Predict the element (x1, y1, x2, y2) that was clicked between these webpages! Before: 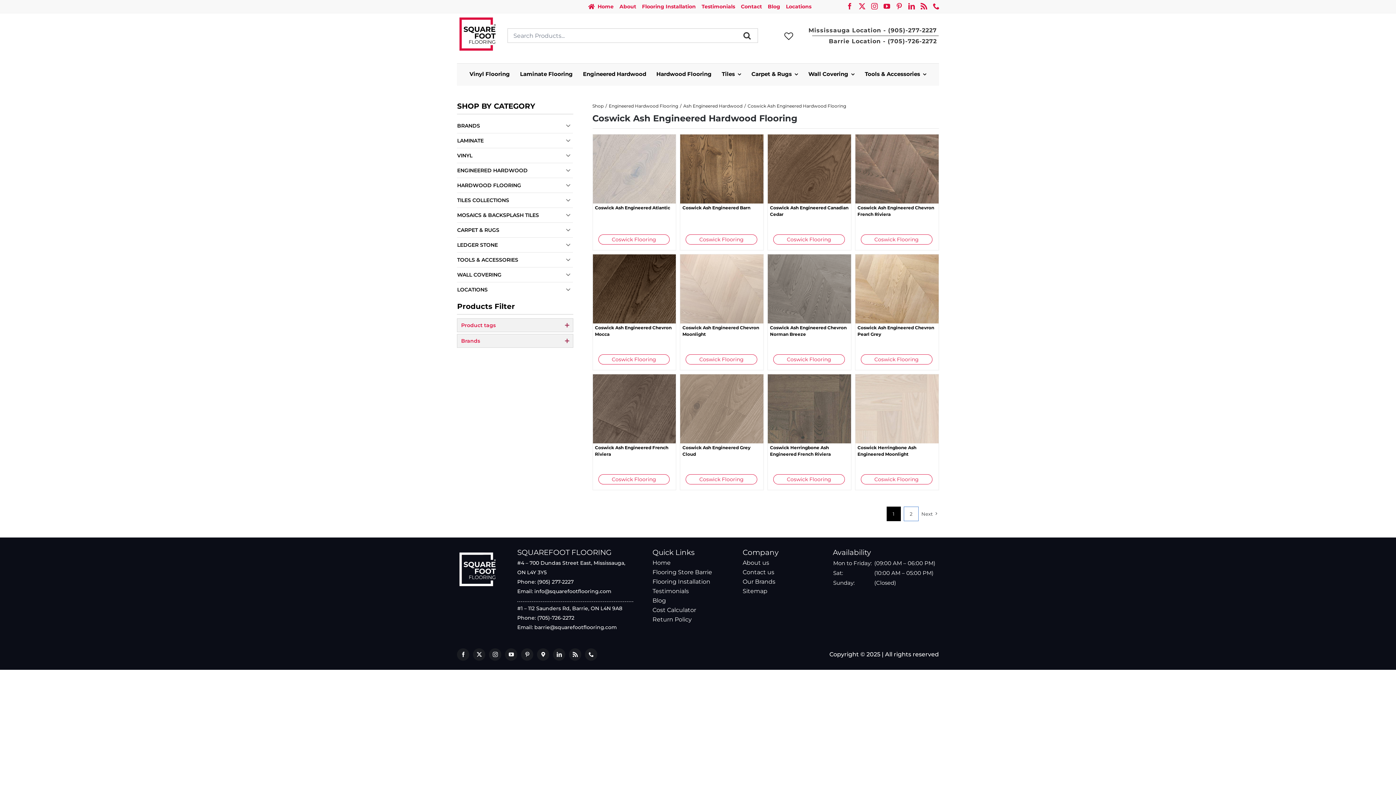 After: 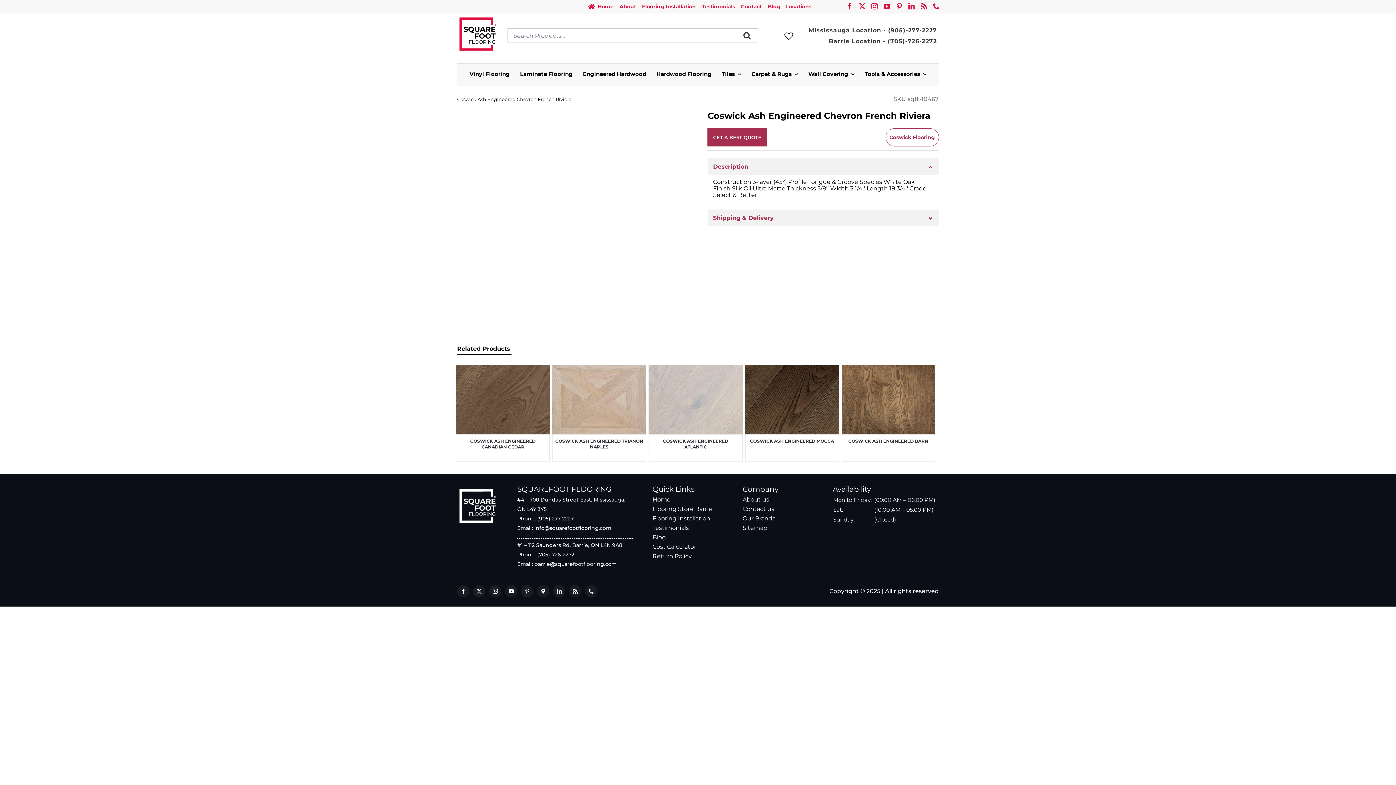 Action: bbox: (855, 134, 938, 203)